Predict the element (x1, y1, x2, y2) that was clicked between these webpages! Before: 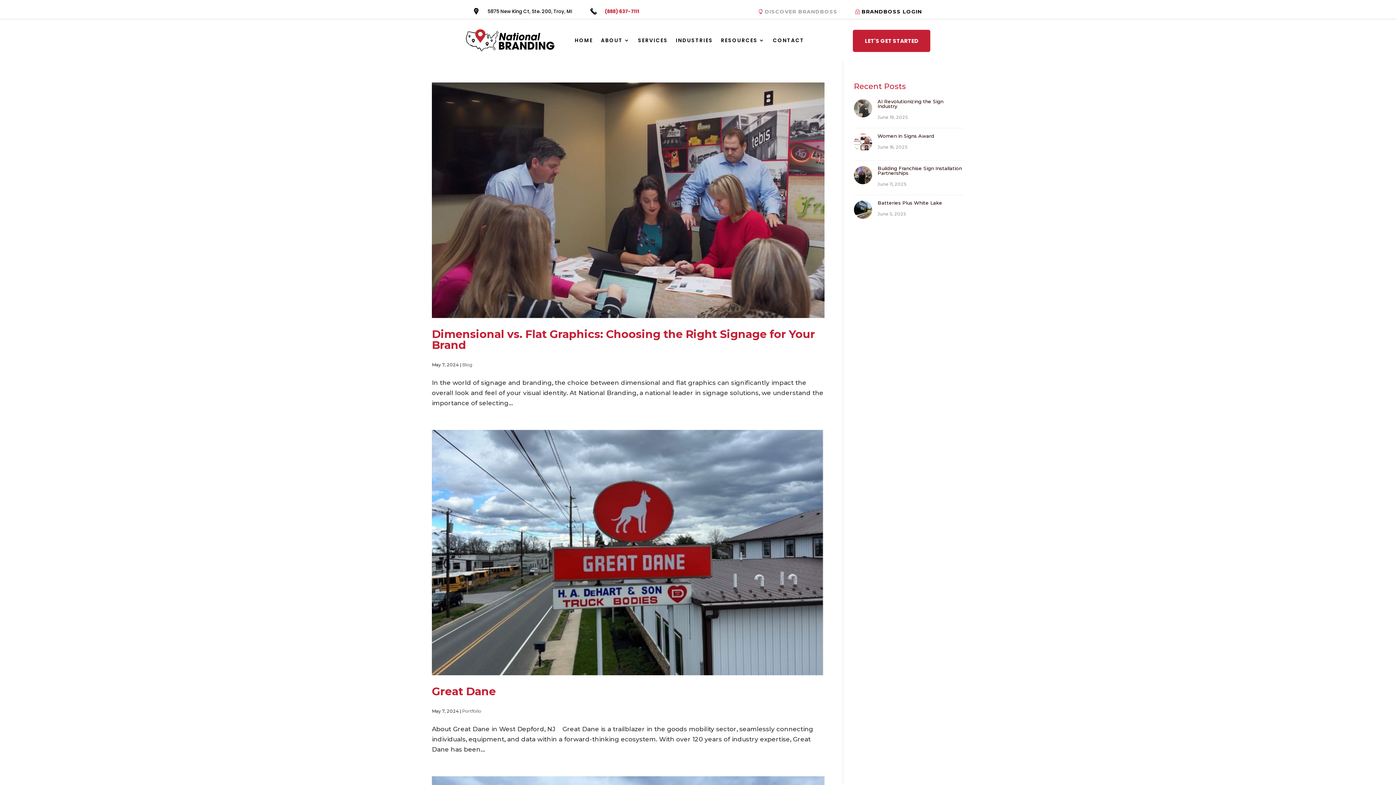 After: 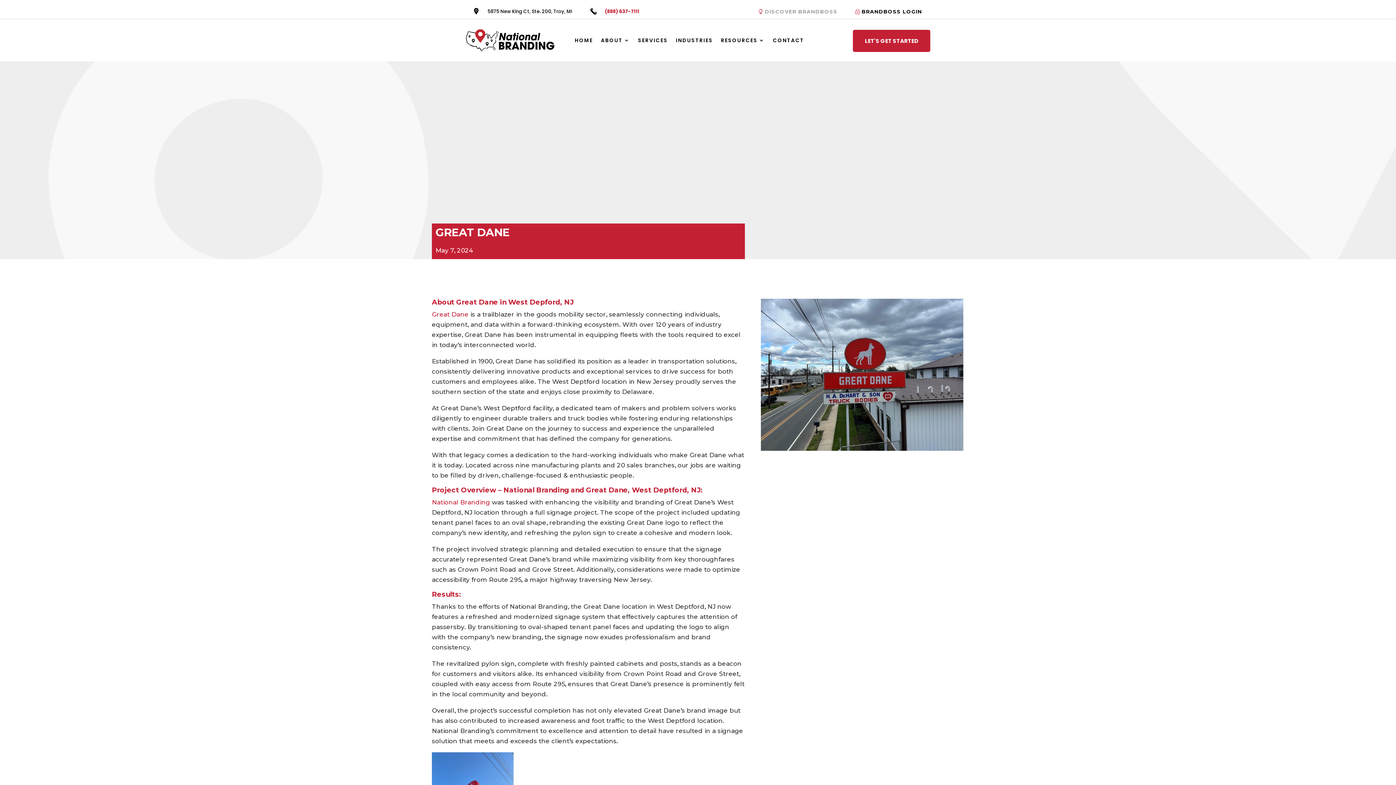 Action: bbox: (432, 430, 827, 675)